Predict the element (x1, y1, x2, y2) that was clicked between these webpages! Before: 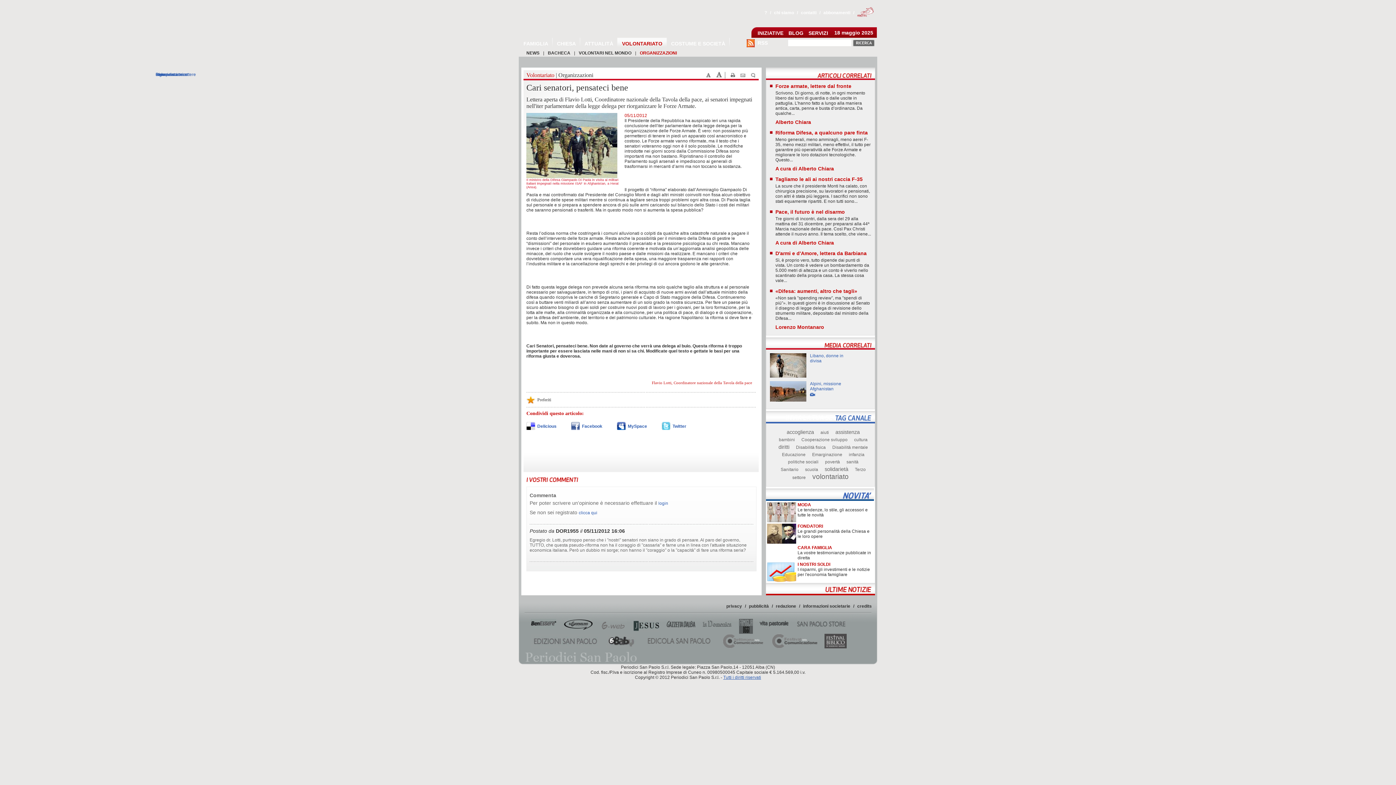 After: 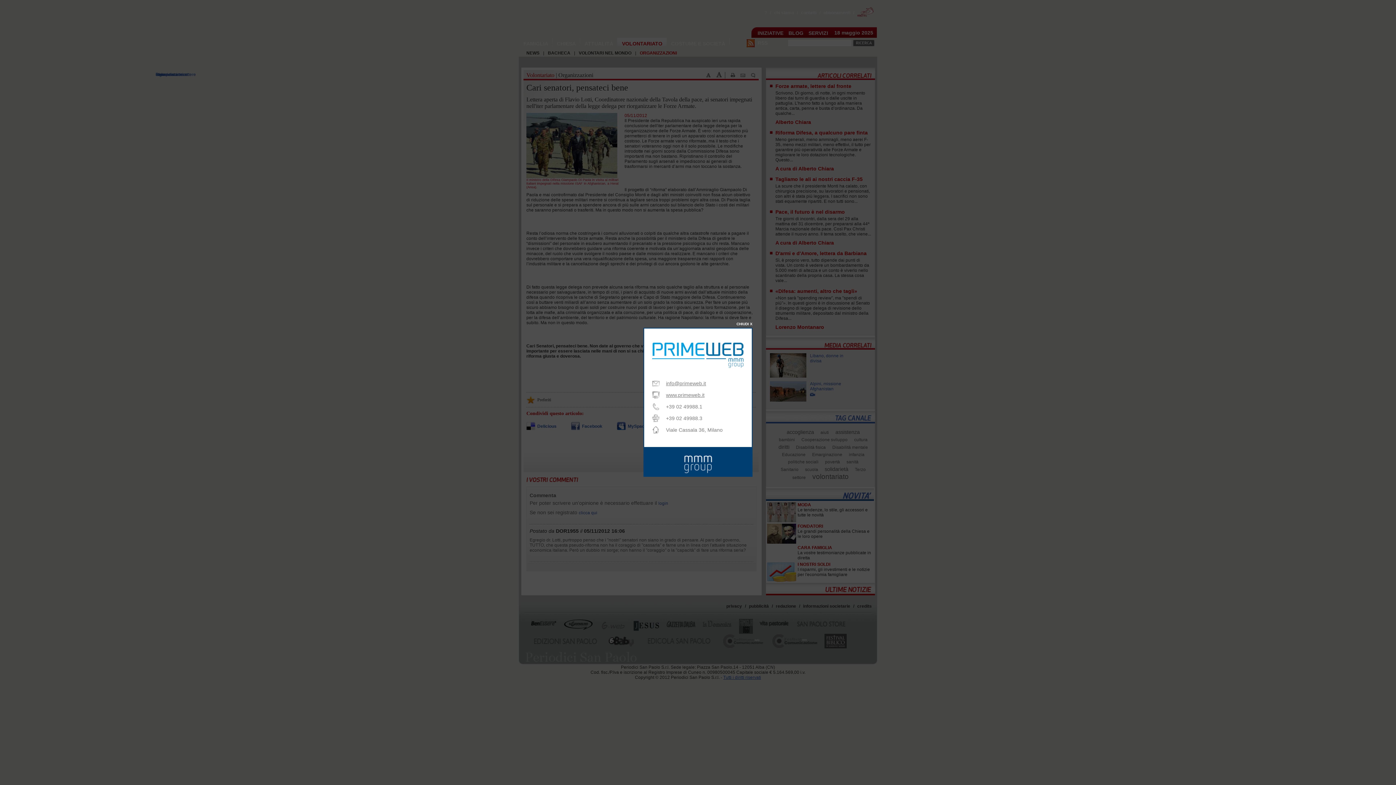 Action: bbox: (857, 604, 872, 609) label: credits